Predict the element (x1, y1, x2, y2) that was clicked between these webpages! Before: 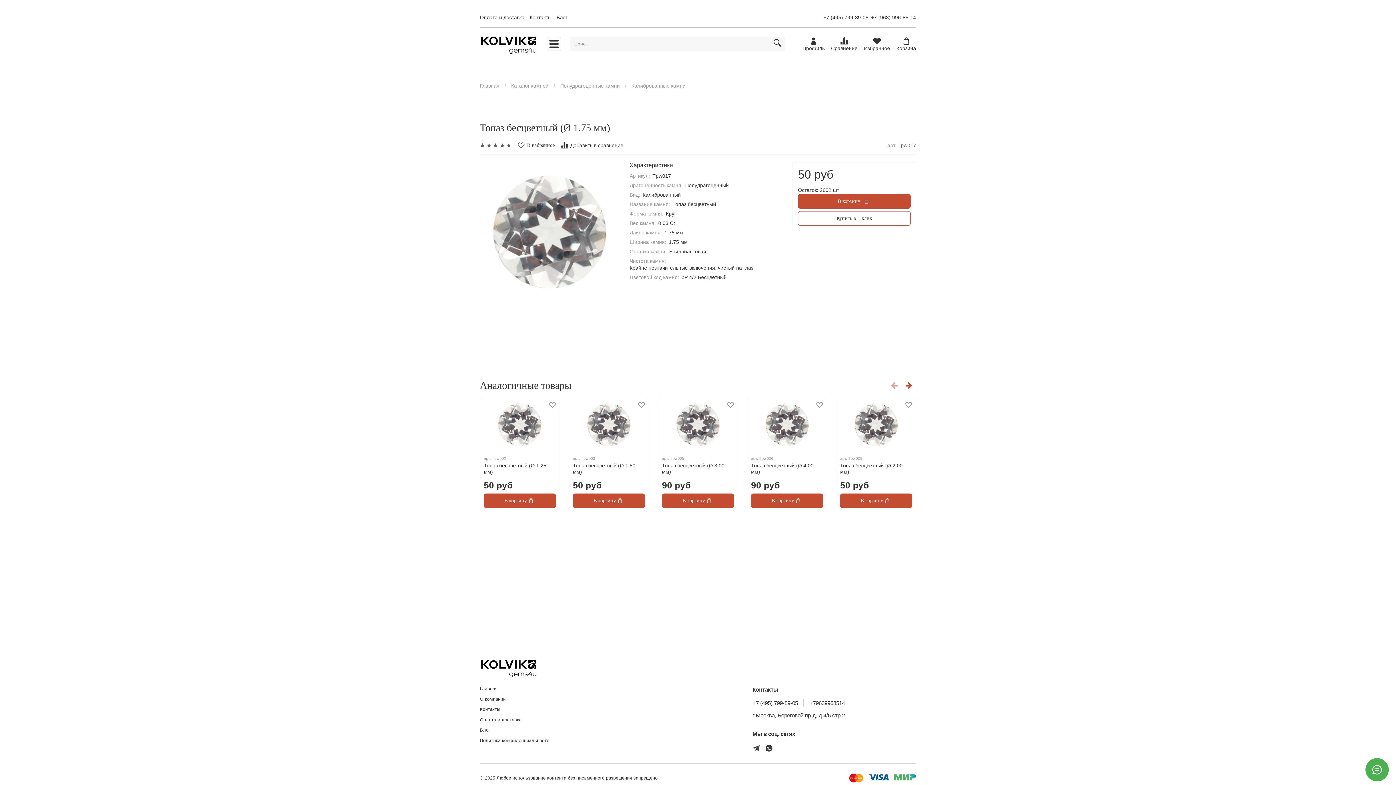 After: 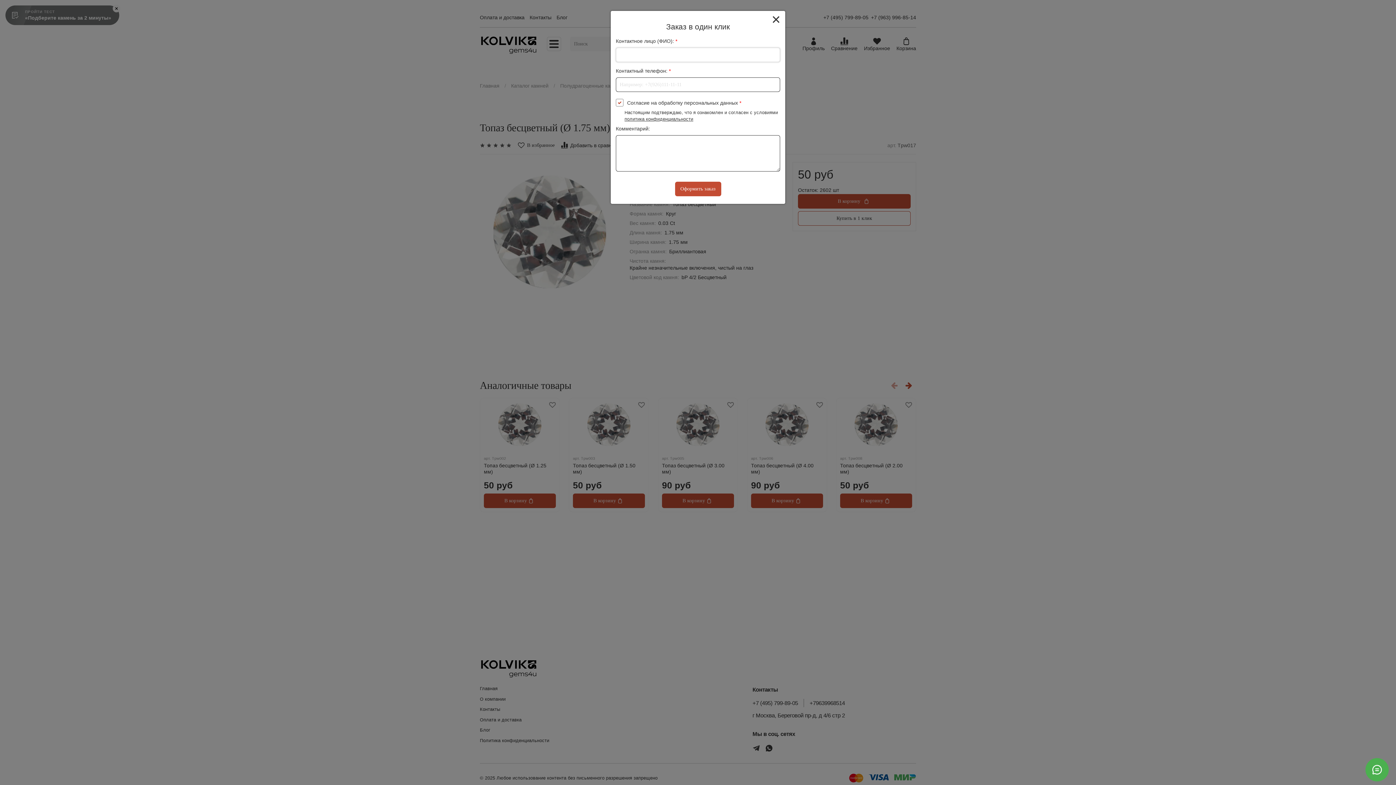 Action: label: Купить в 1 клик bbox: (798, 211, 910, 225)